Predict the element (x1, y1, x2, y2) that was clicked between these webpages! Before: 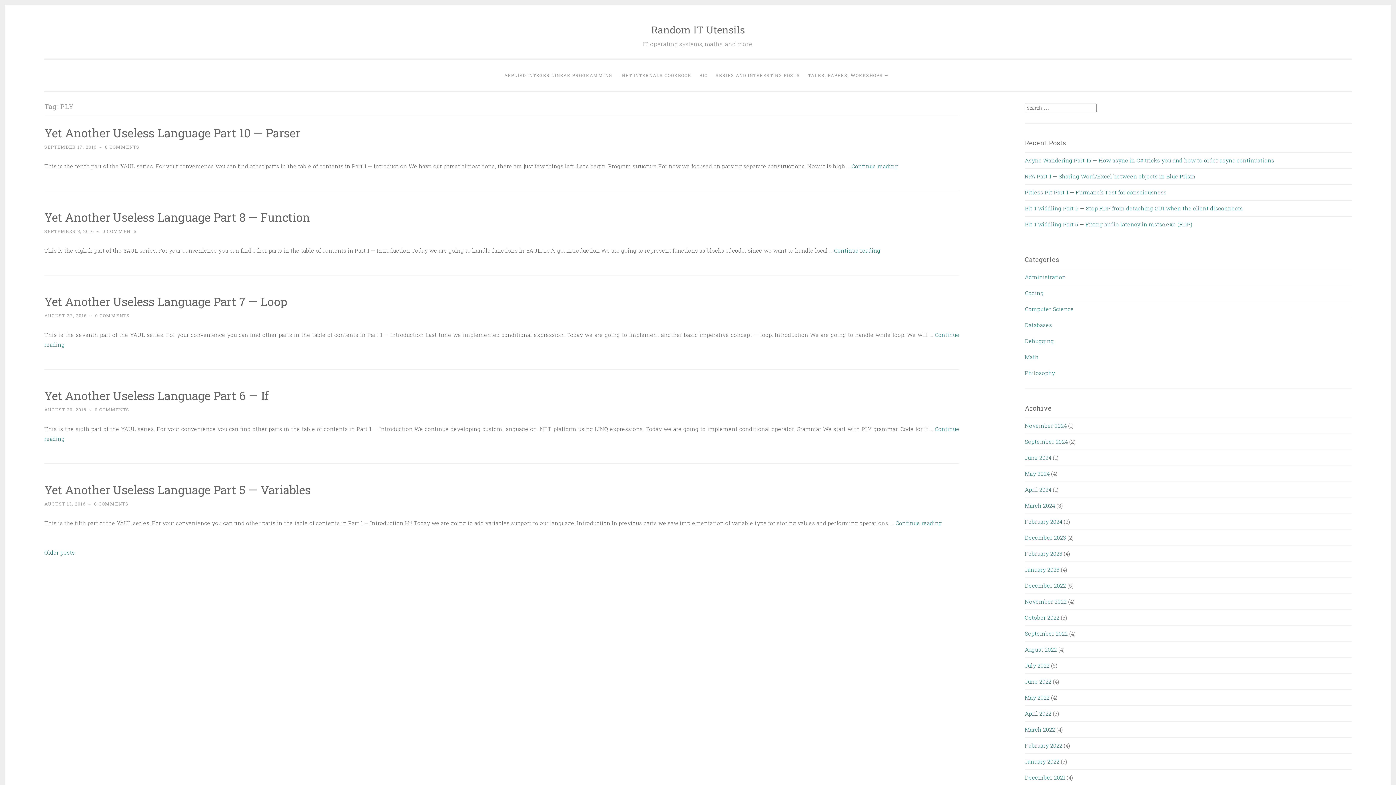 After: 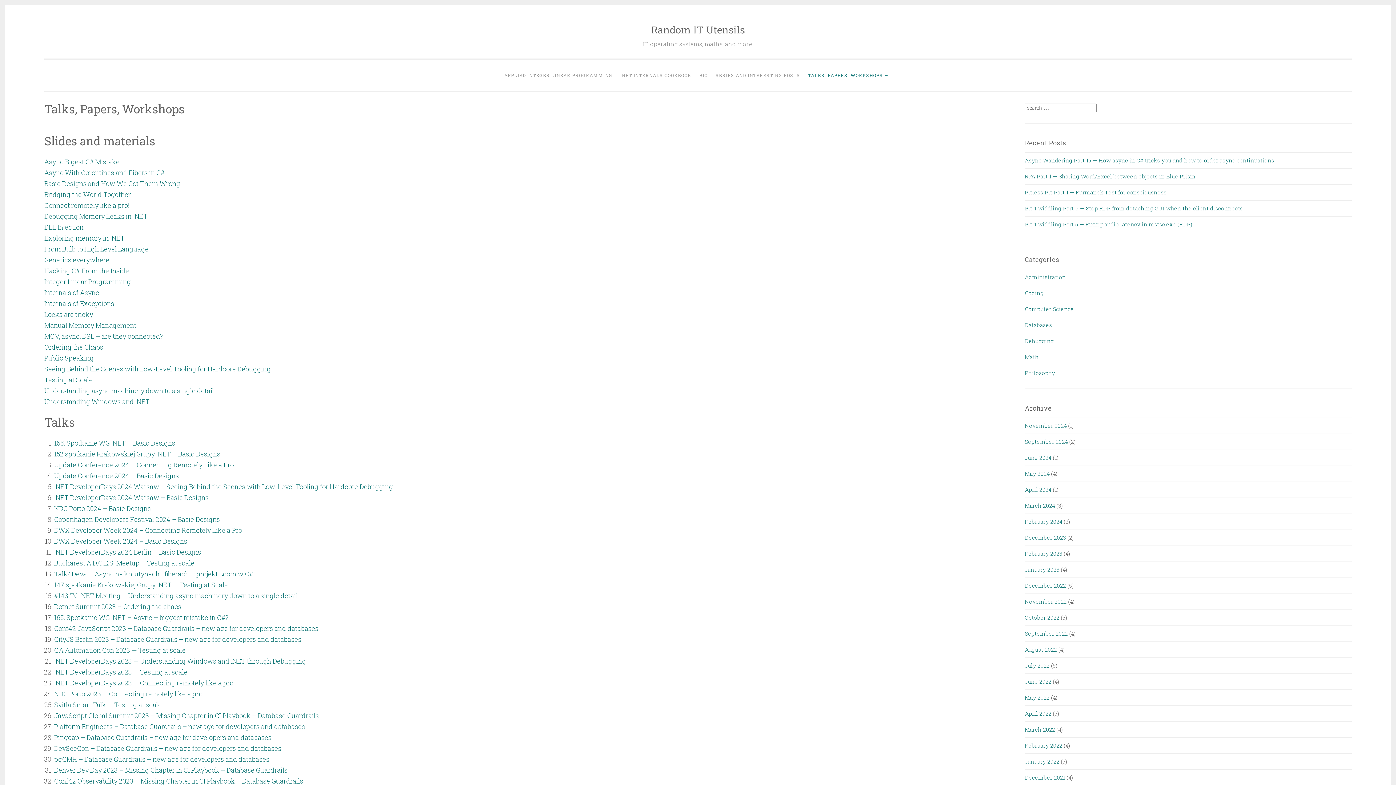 Action: label: TALKS, PAPERS, WORKSHOPS bbox: (805, 68, 895, 82)